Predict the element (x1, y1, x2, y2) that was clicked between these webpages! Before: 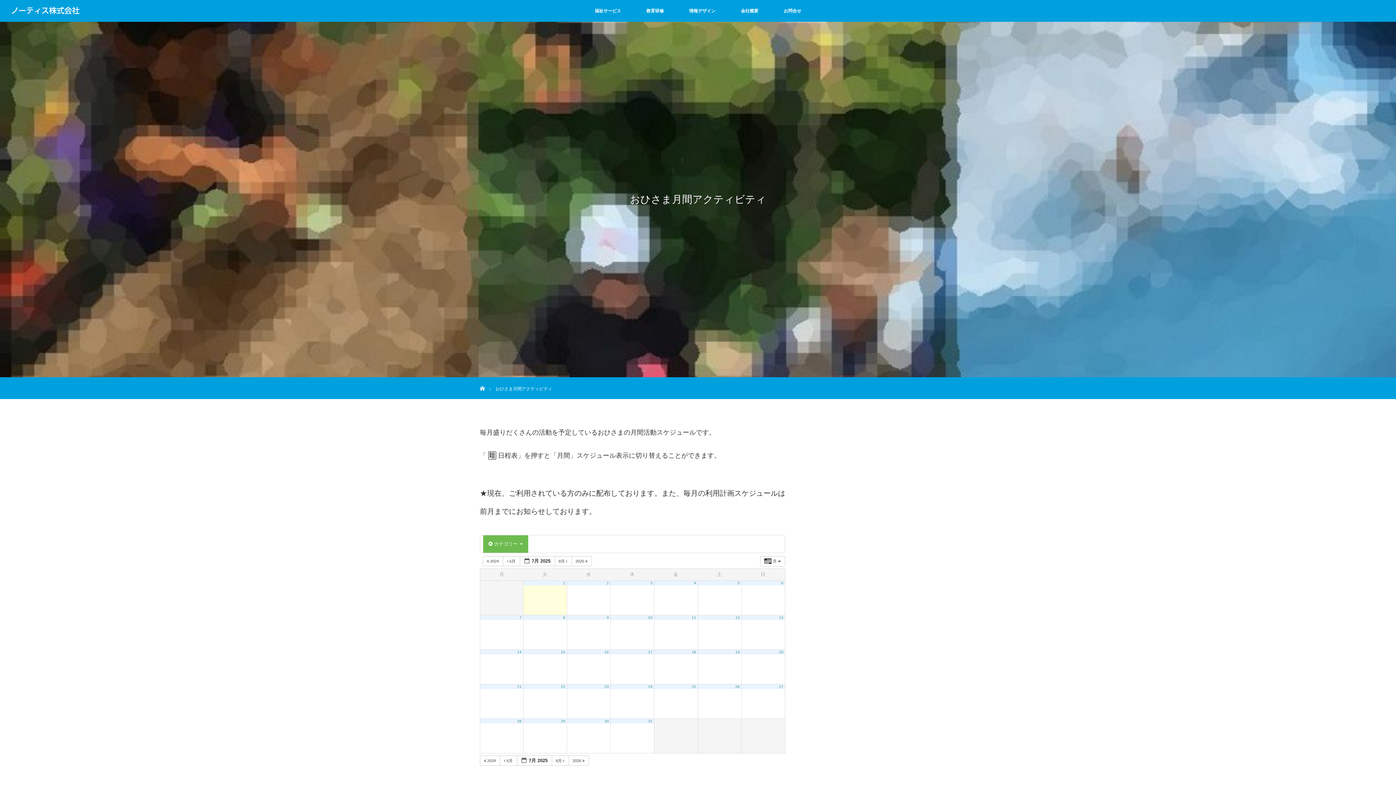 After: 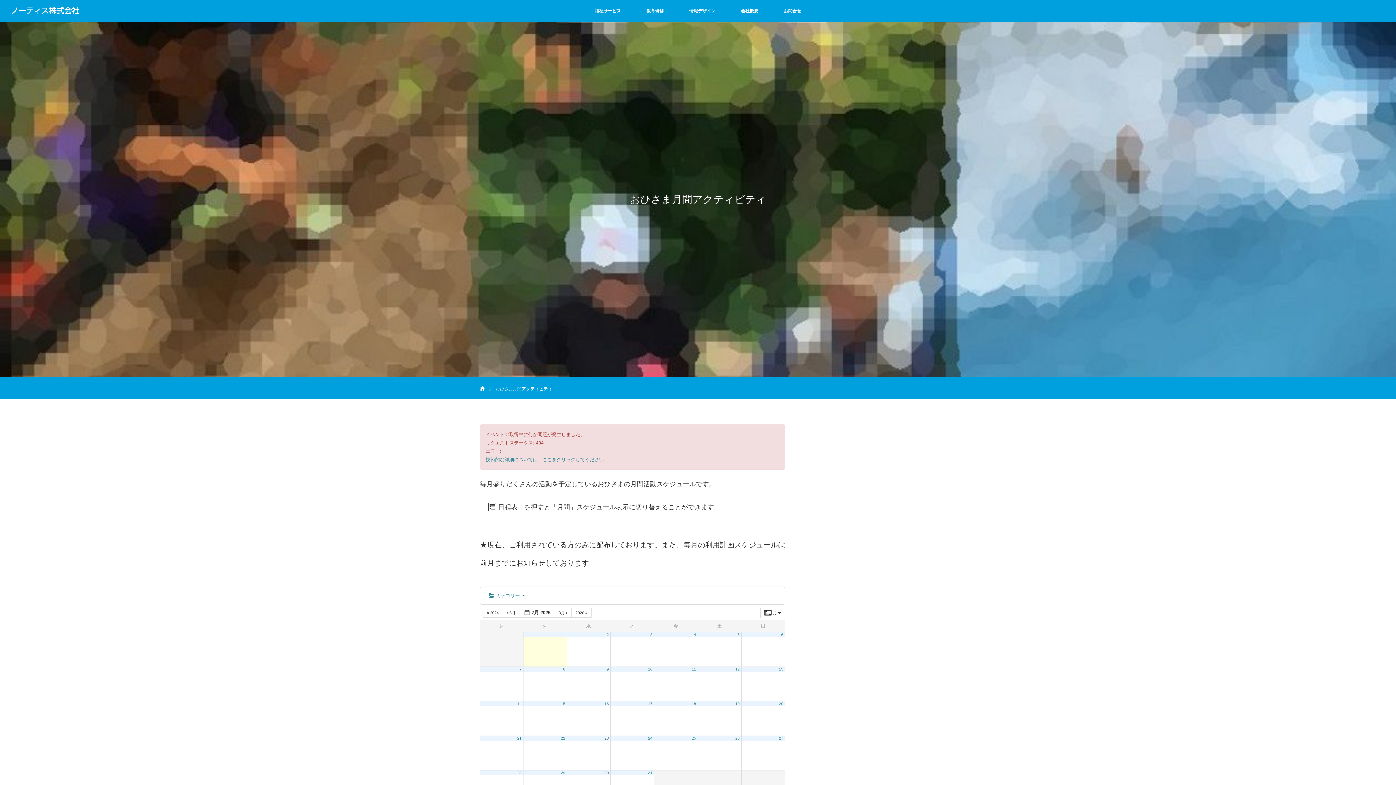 Action: label: 23 bbox: (604, 684, 608, 688)